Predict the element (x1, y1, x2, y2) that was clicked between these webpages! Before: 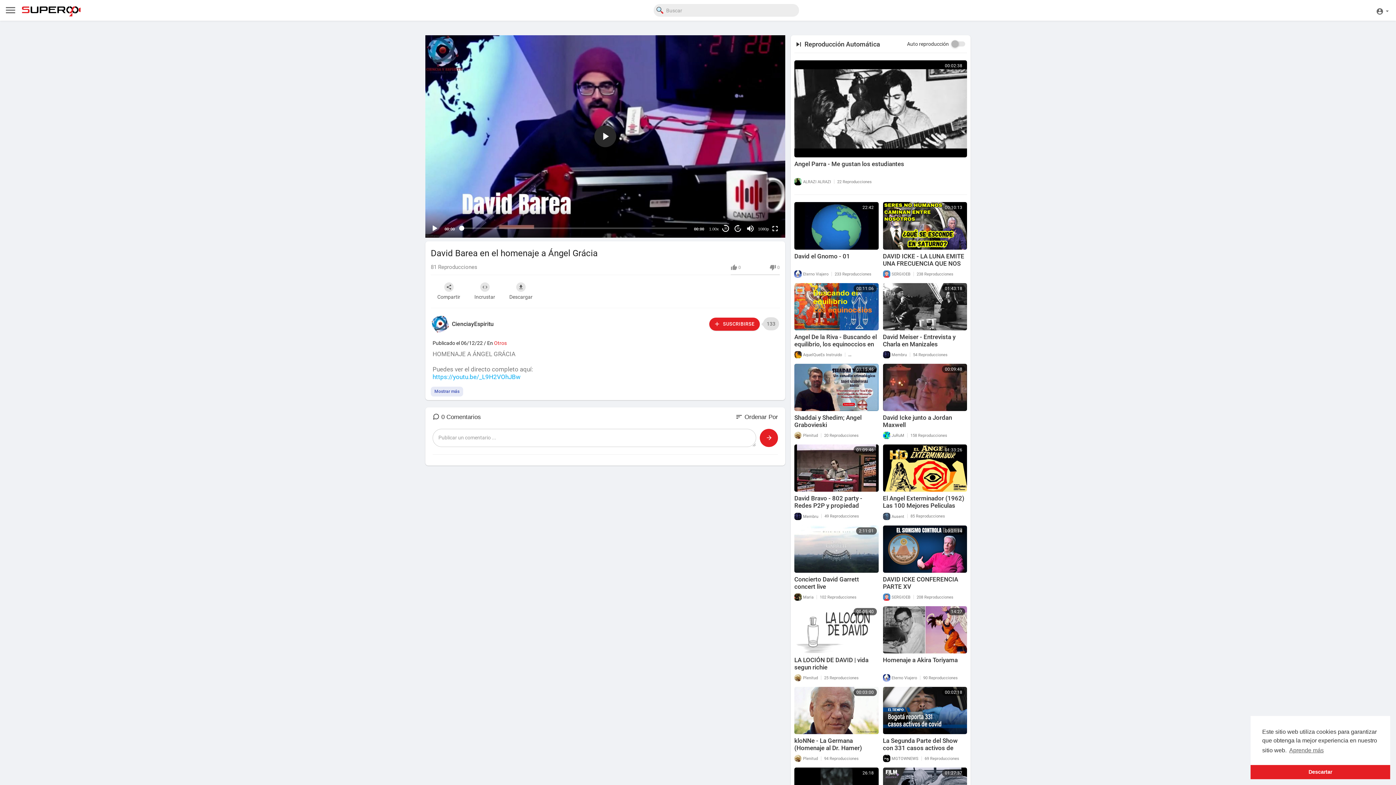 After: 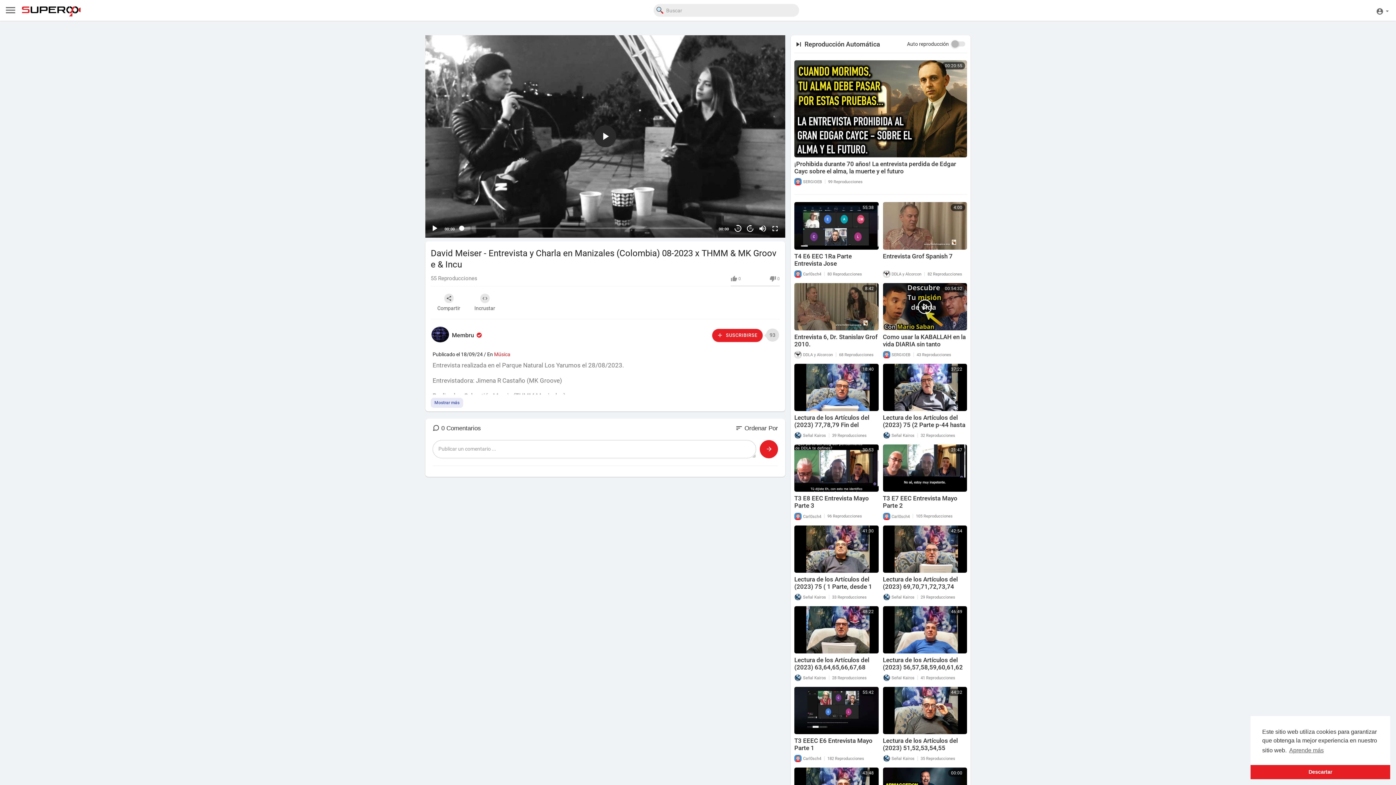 Action: bbox: (883, 283, 967, 330) label: 01:43:18